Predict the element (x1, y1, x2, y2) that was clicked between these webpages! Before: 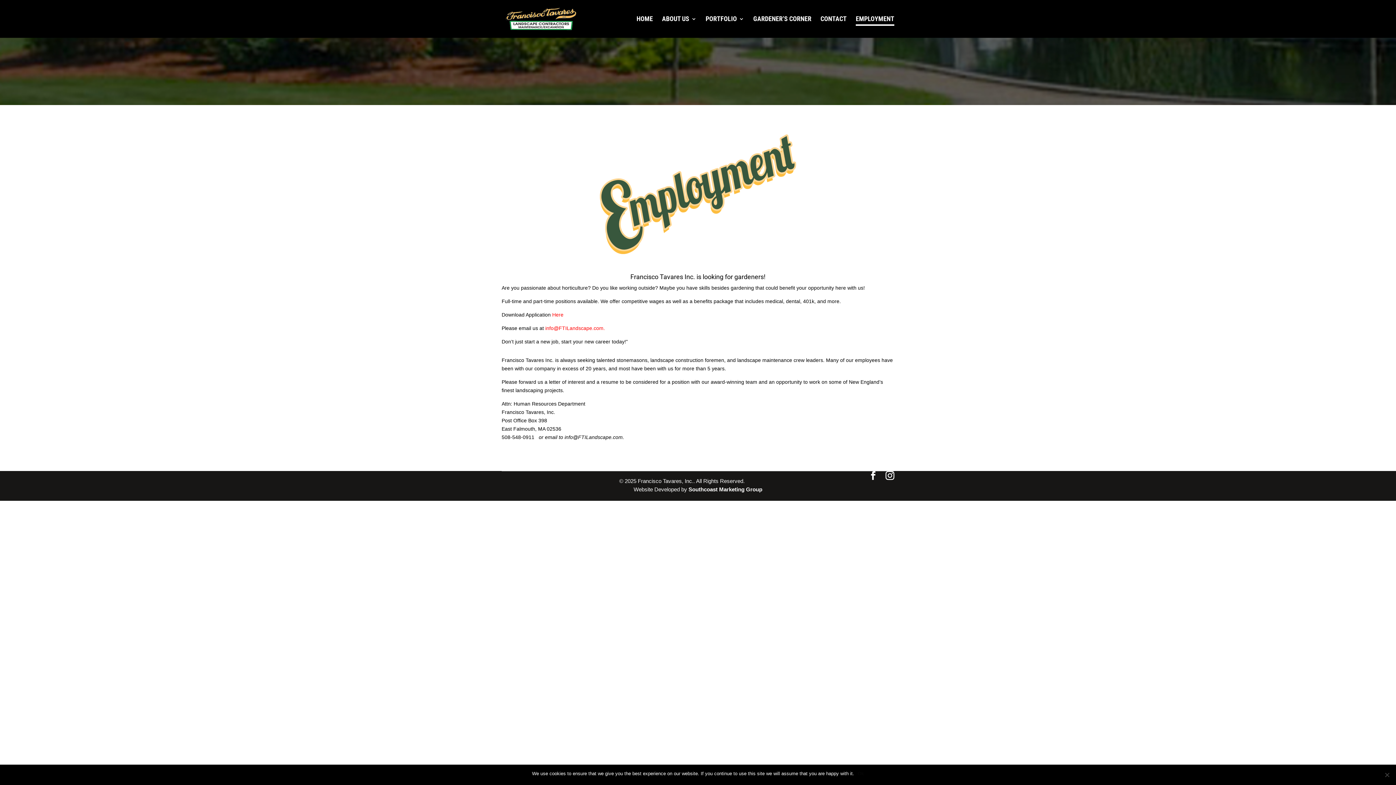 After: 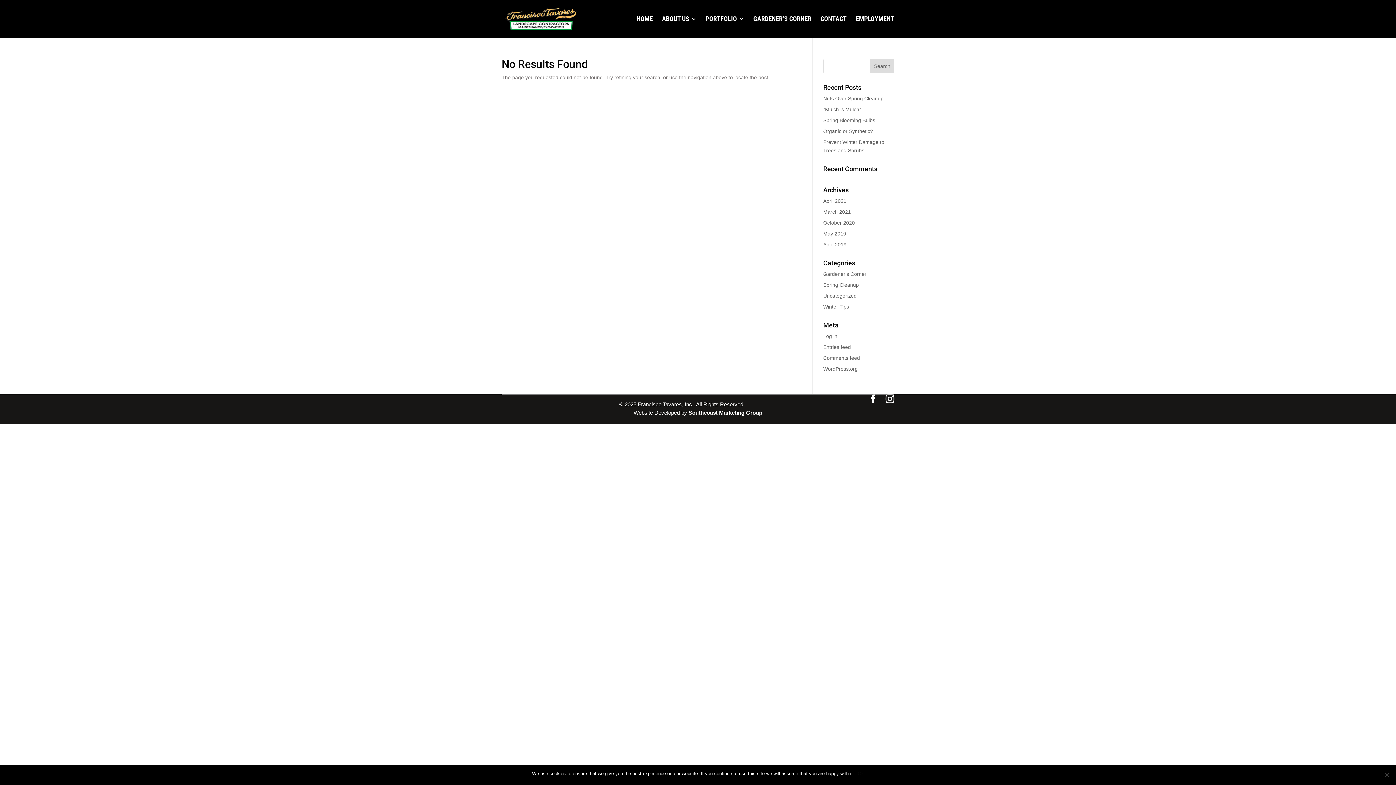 Action: bbox: (534, 434, 536, 440) label:  